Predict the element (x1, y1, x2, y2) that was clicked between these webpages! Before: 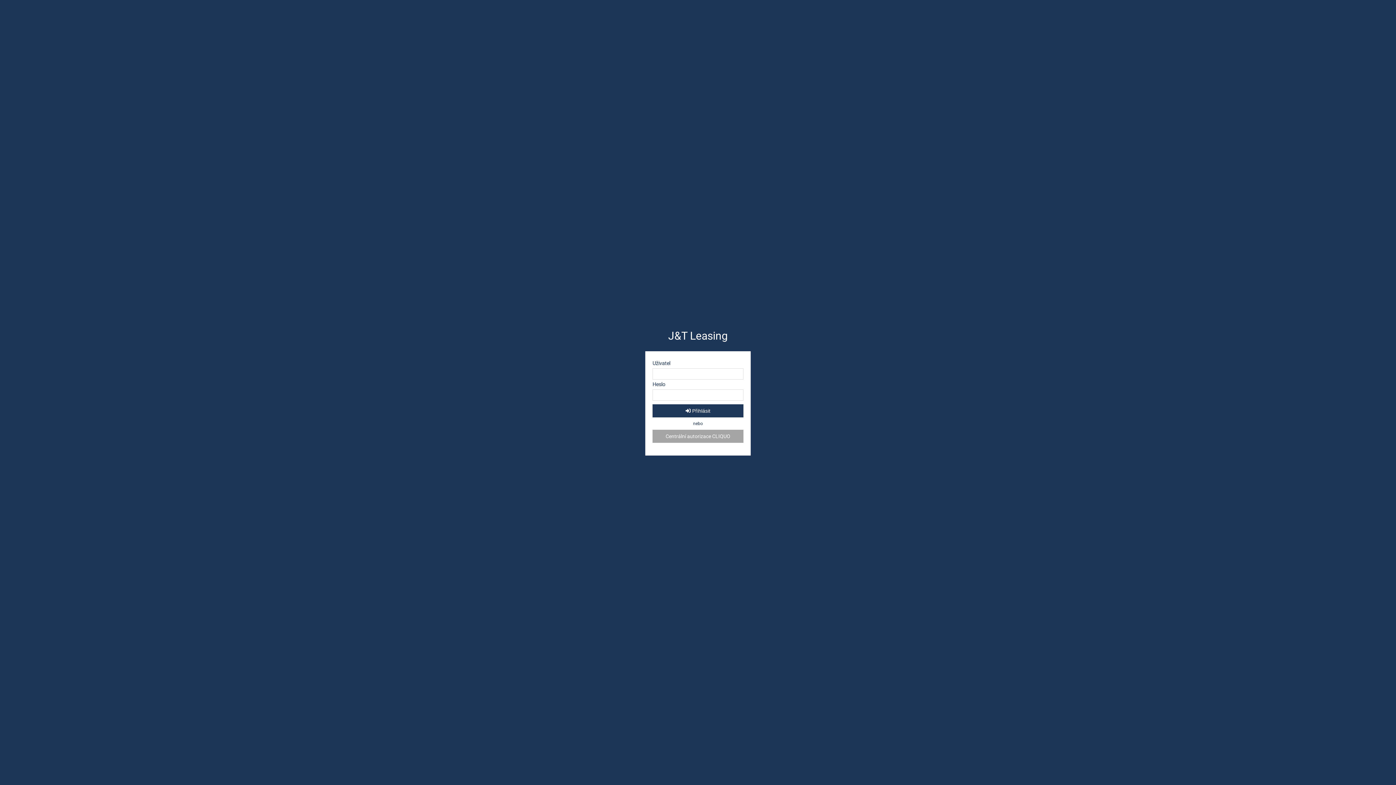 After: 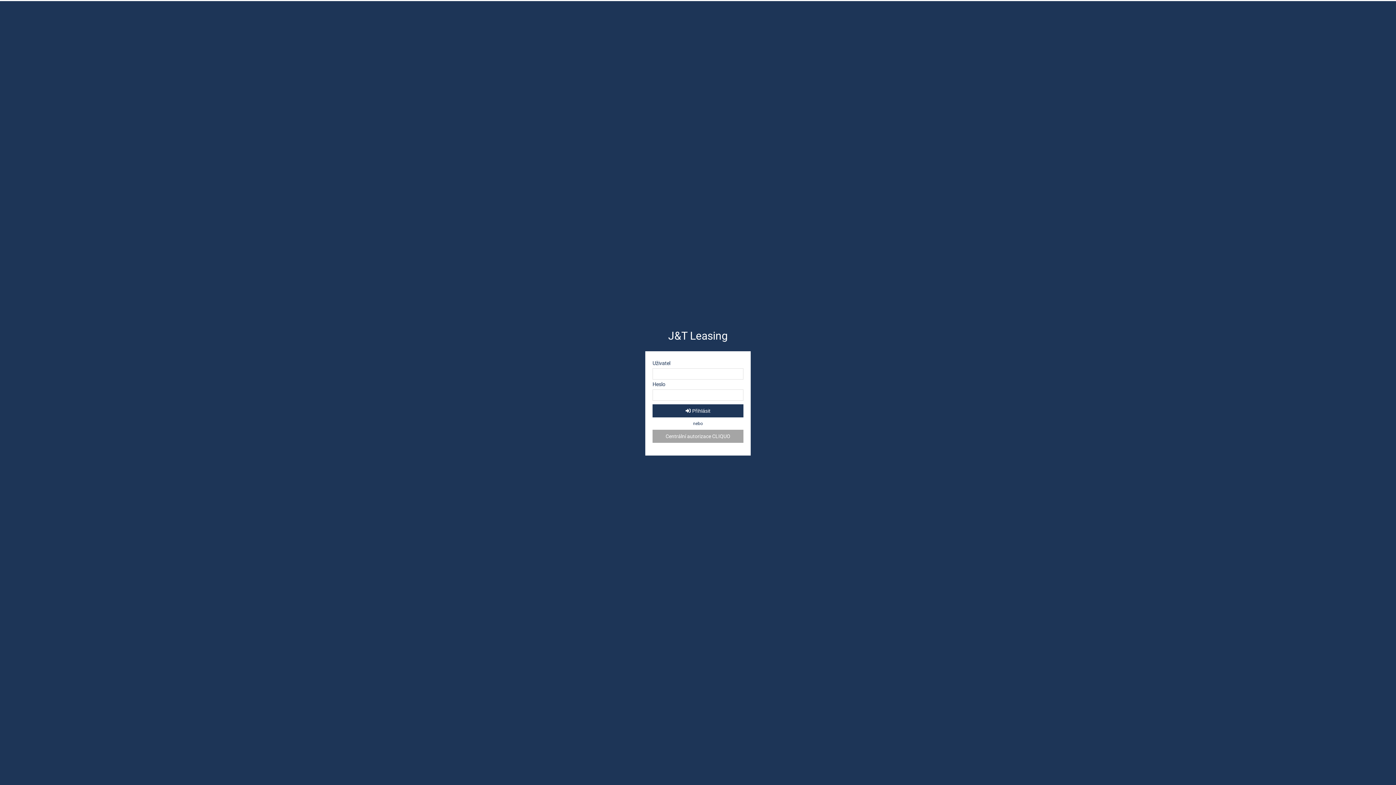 Action: bbox: (652, 404, 743, 417) label:  Přihlásit